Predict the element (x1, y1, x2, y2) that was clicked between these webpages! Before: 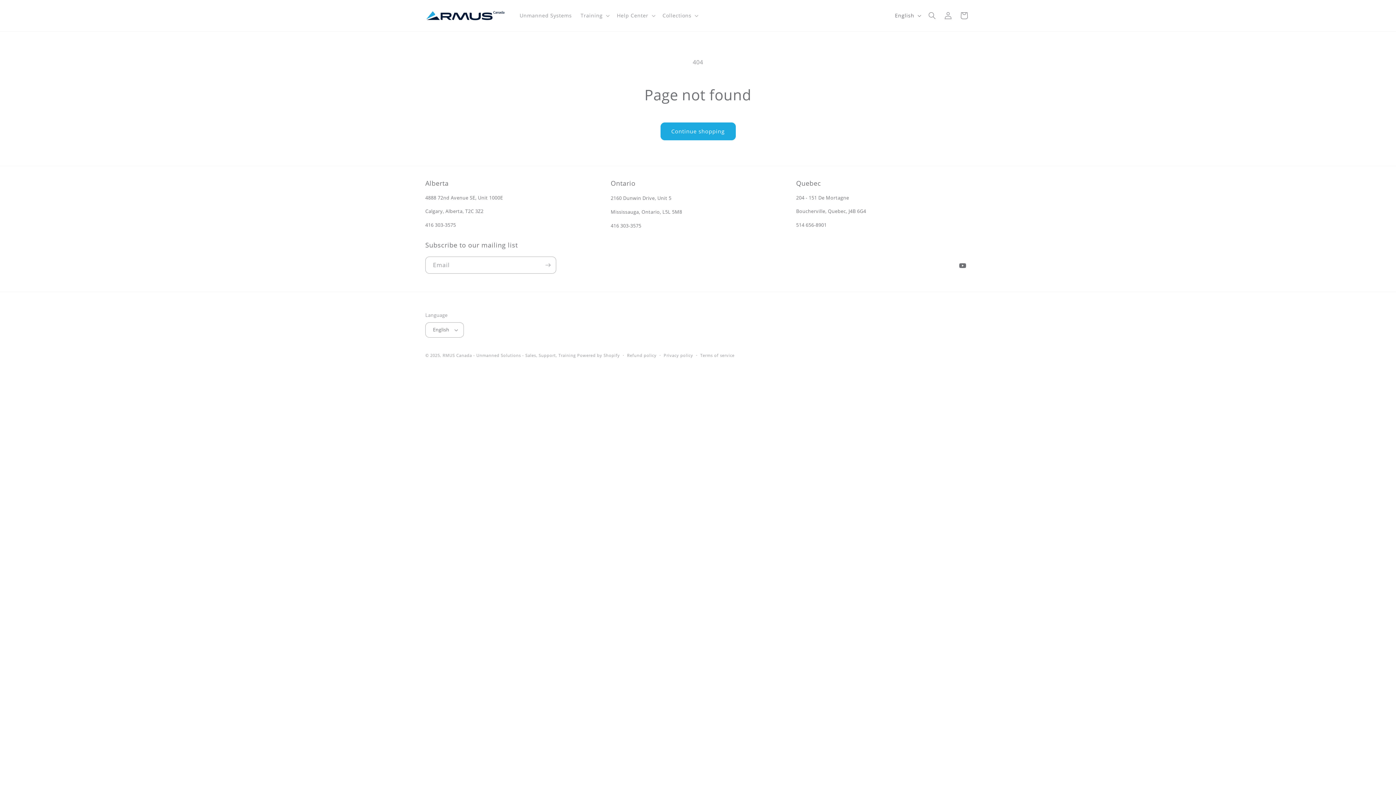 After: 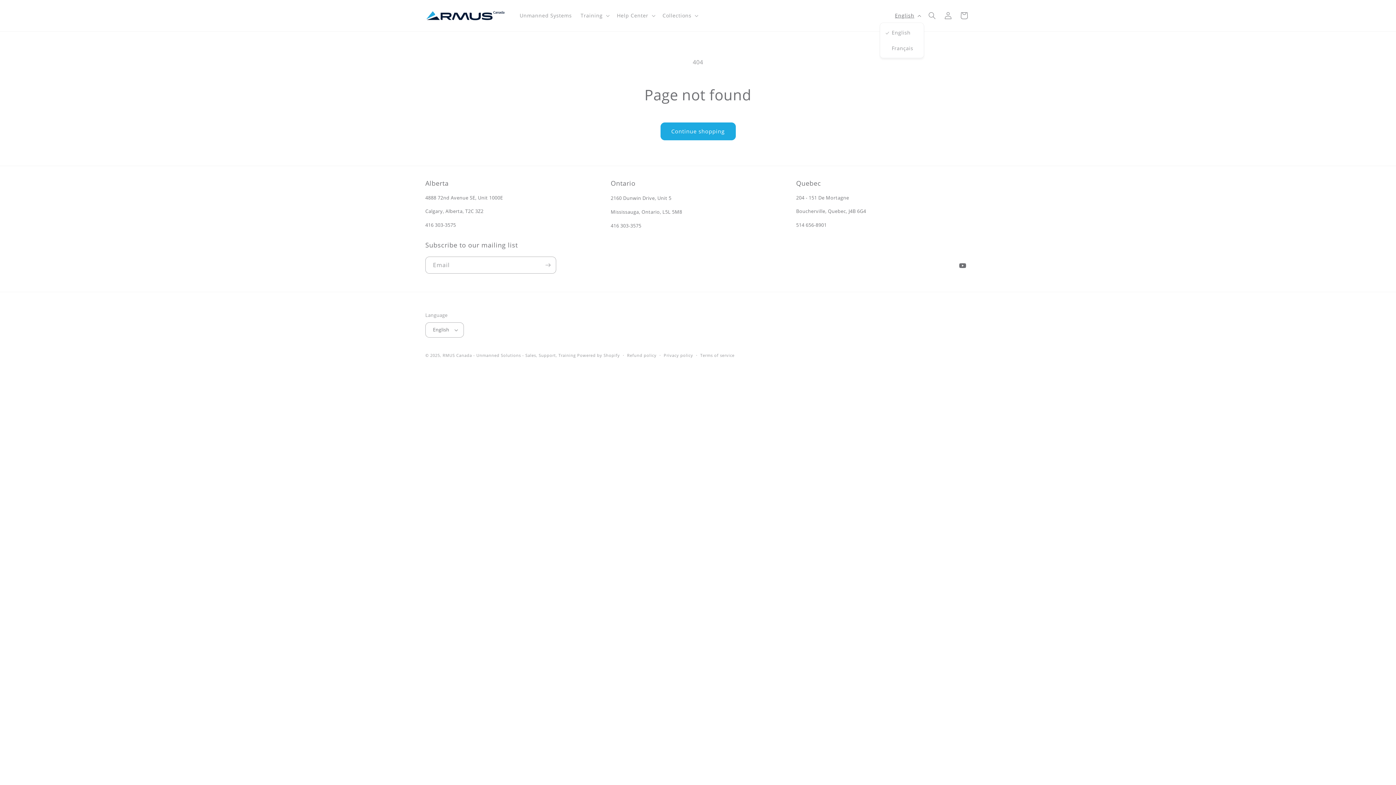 Action: label: English bbox: (890, 8, 924, 22)